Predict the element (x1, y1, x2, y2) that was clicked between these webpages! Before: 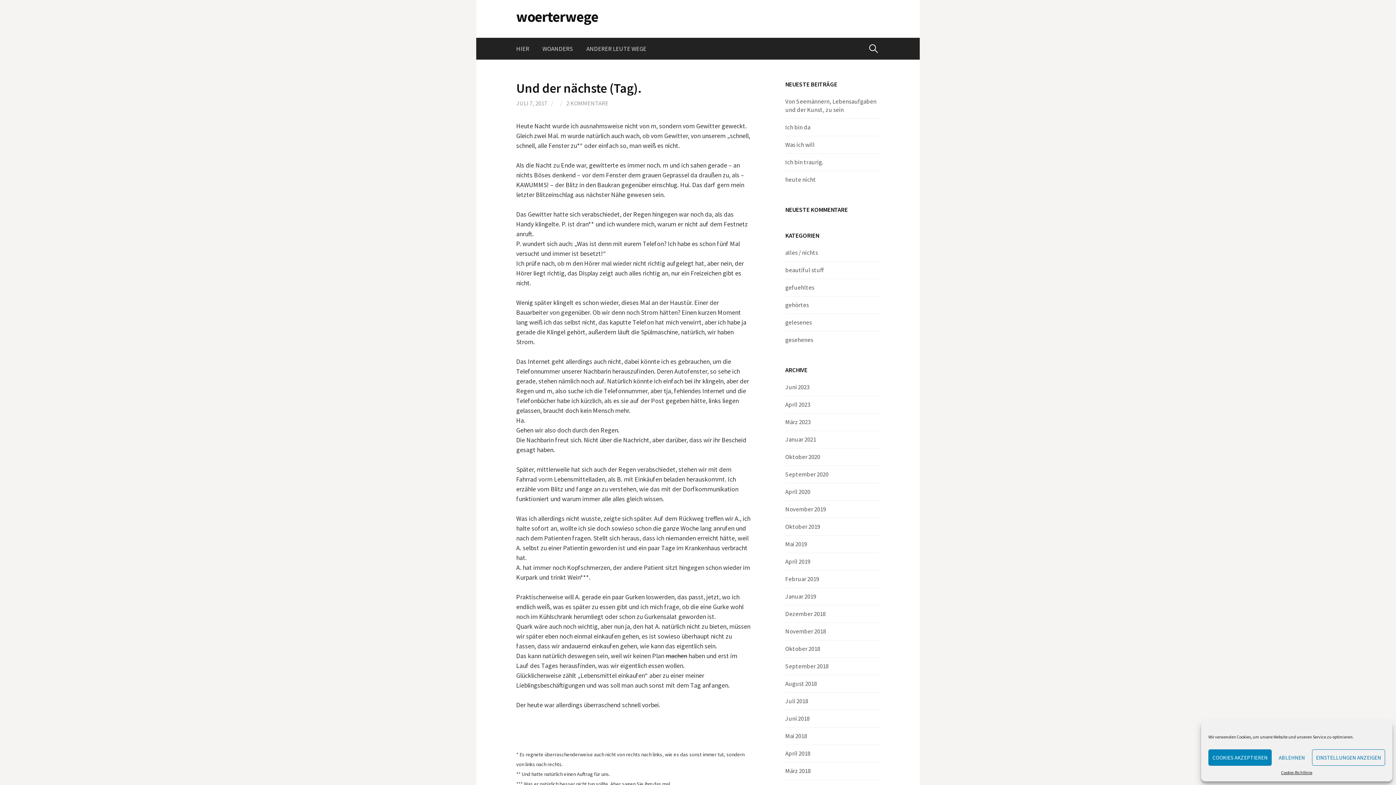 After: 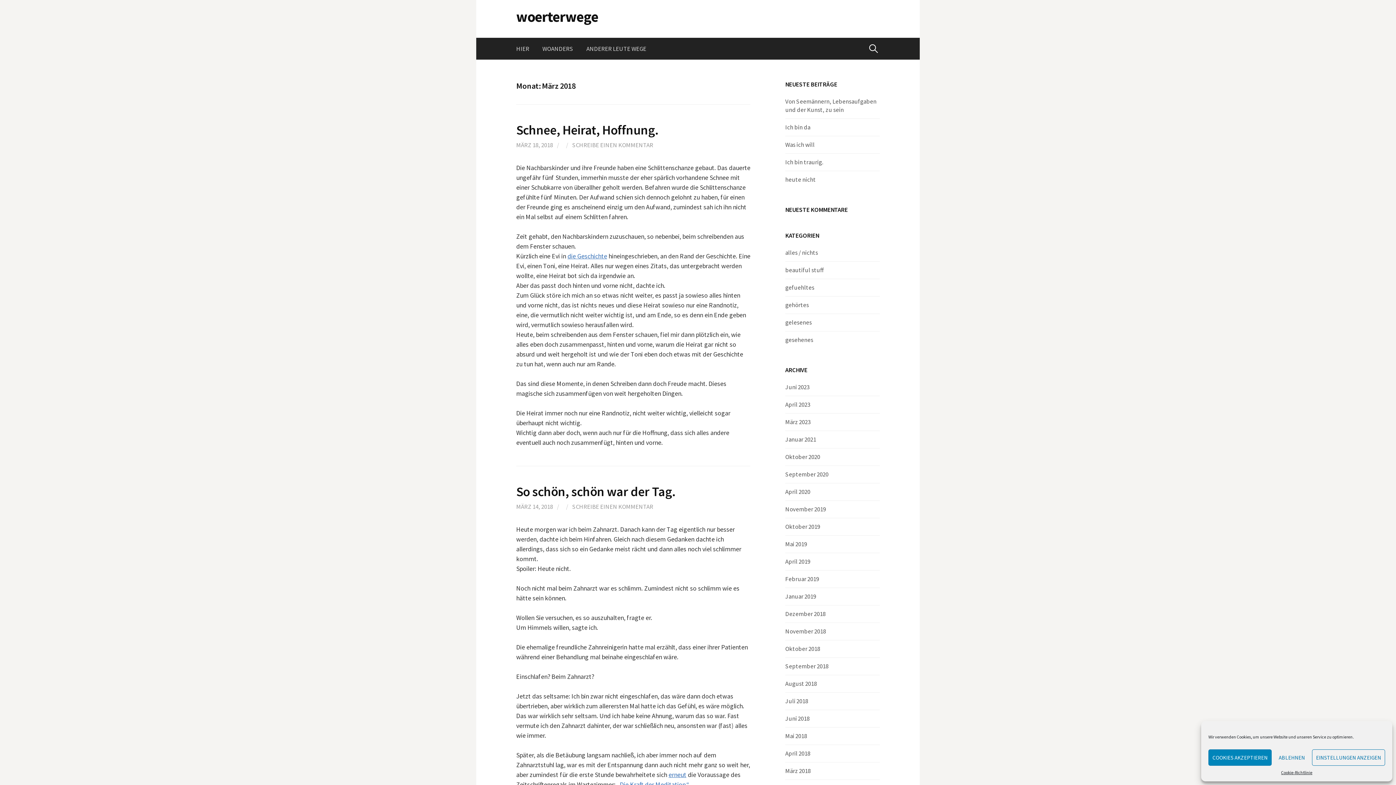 Action: label: März 2018 bbox: (785, 767, 810, 775)